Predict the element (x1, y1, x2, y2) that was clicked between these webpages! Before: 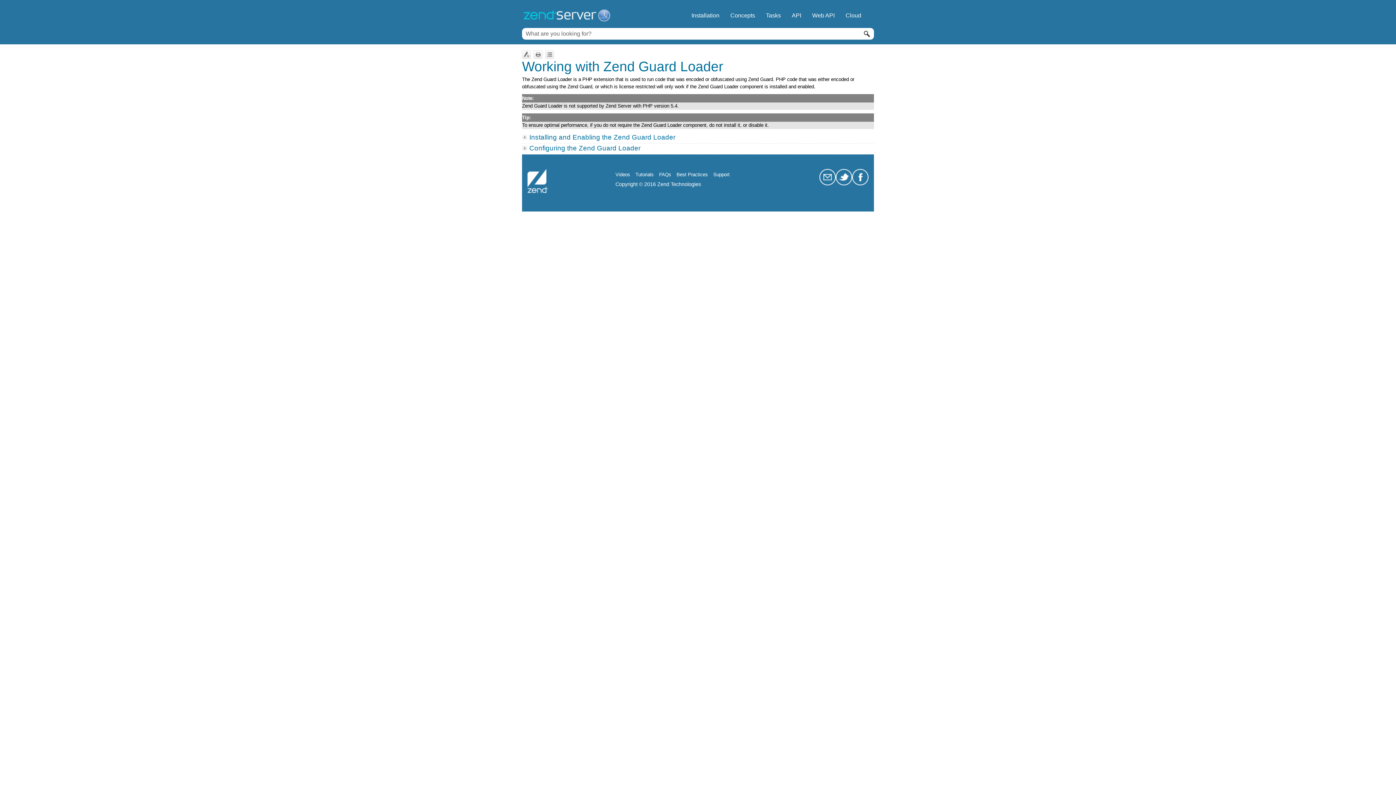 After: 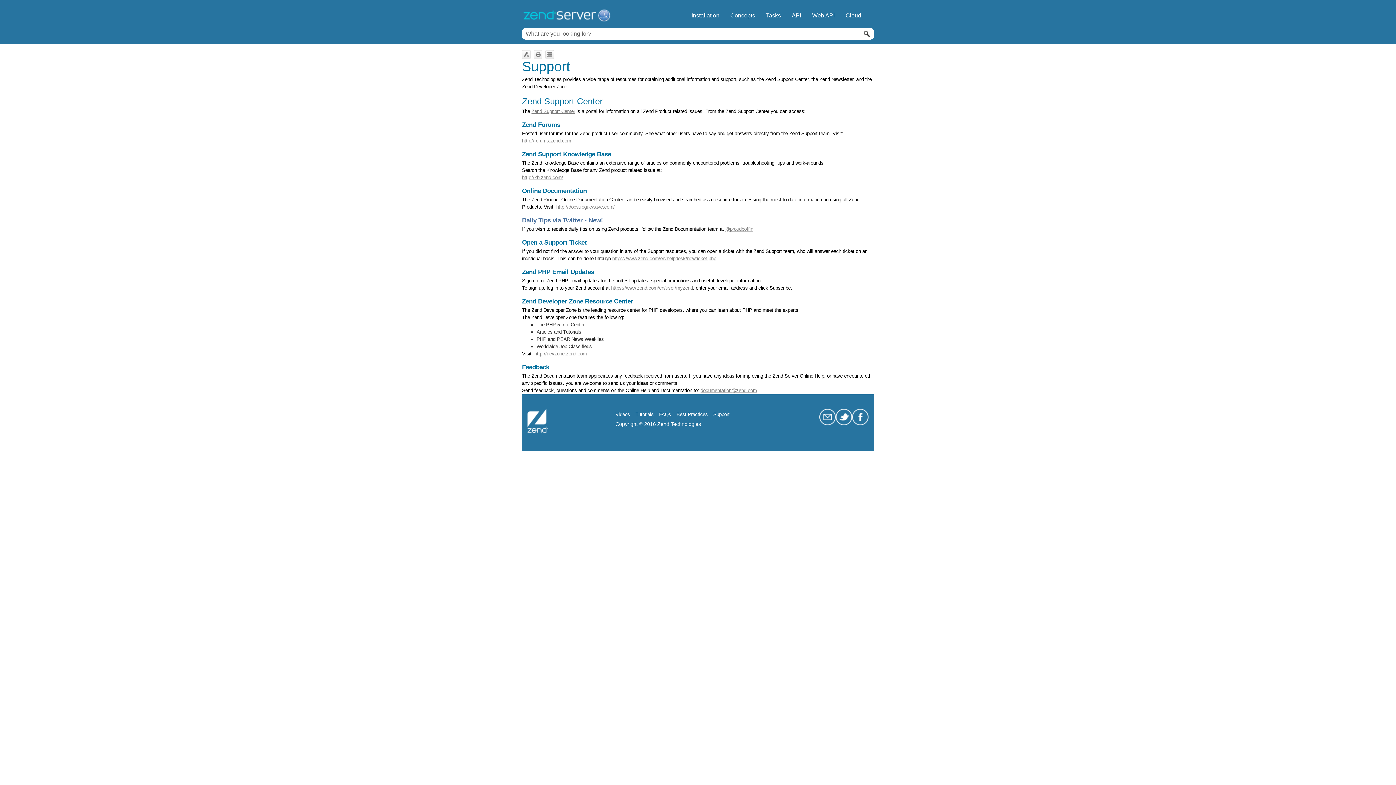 Action: label: Support bbox: (713, 172, 735, 177)